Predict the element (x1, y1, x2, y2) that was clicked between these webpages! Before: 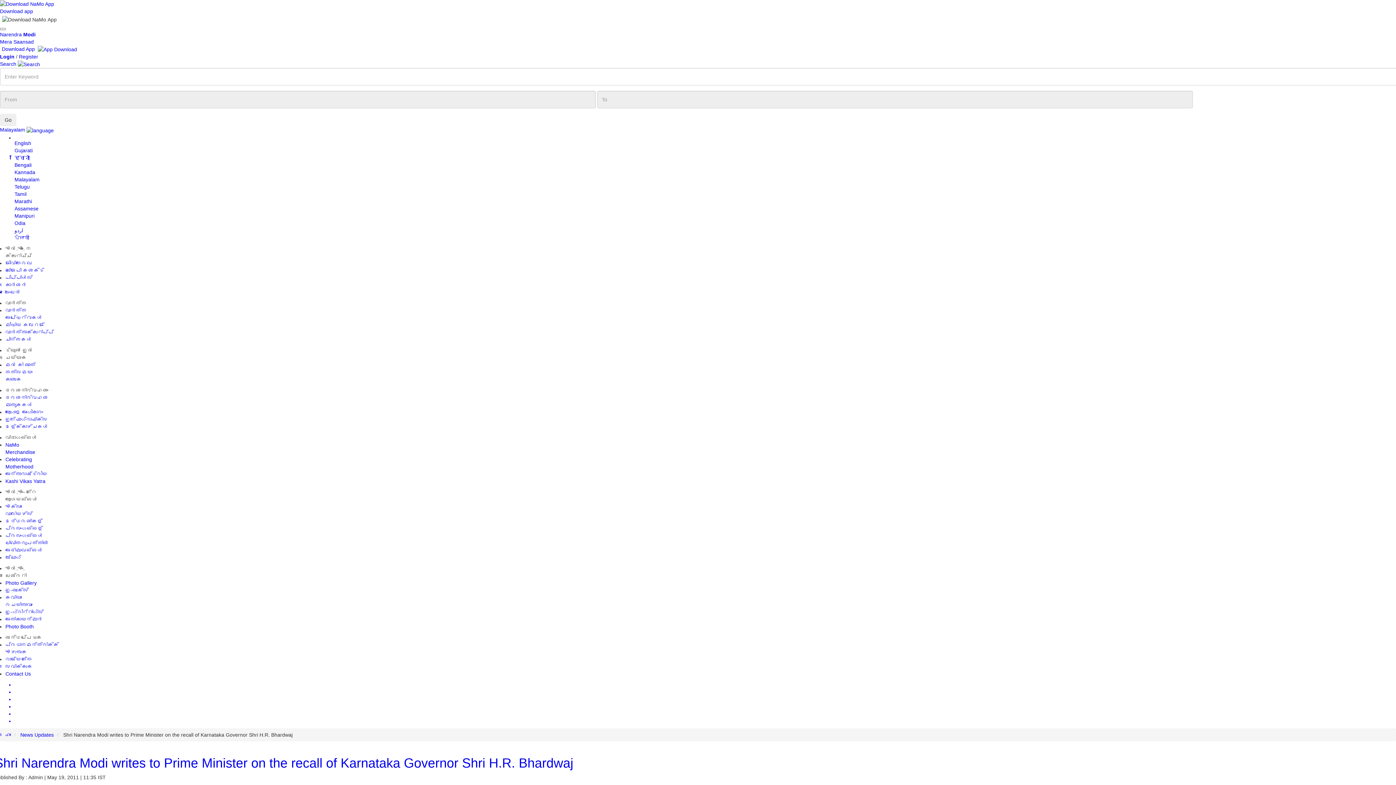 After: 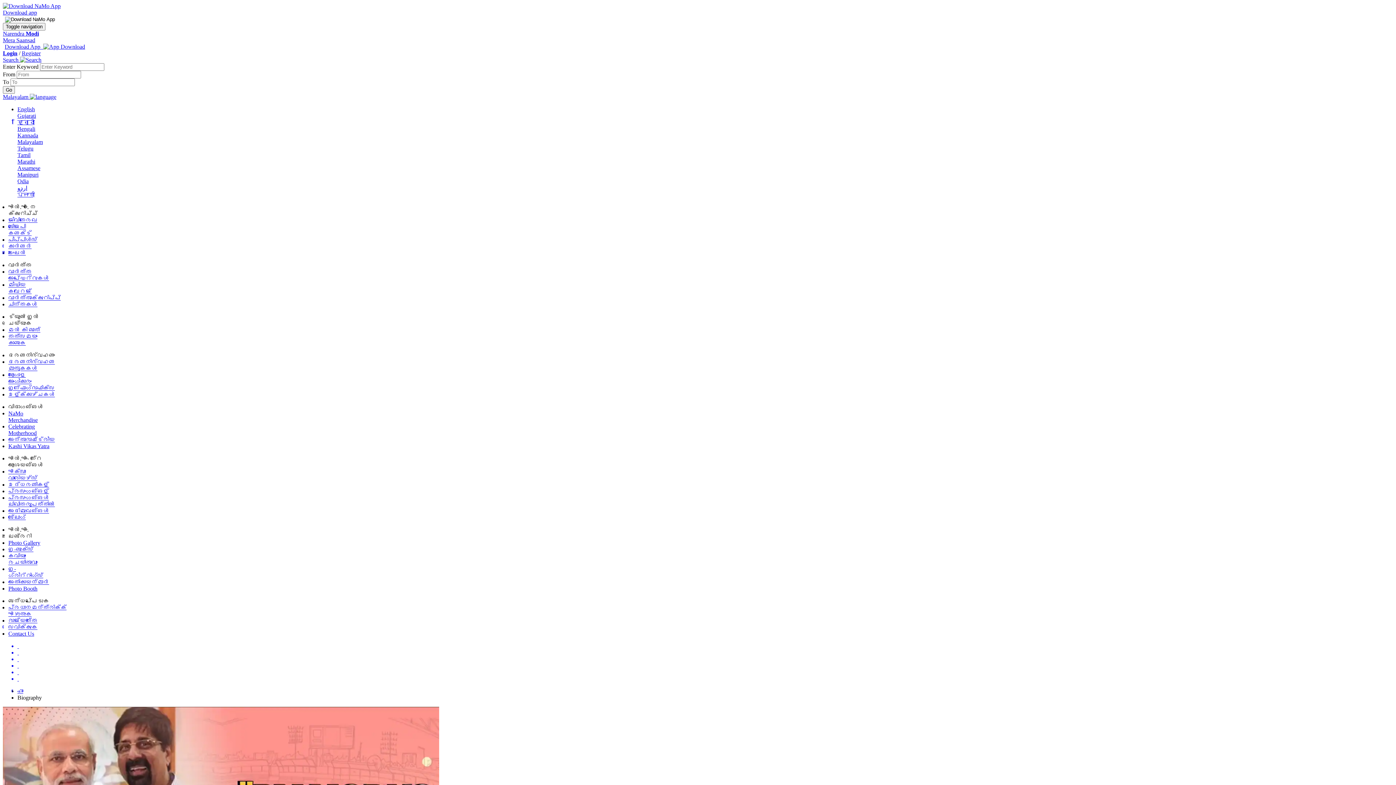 Action: label: ജീവിതരേഖ bbox: (5, 260, 32, 266)